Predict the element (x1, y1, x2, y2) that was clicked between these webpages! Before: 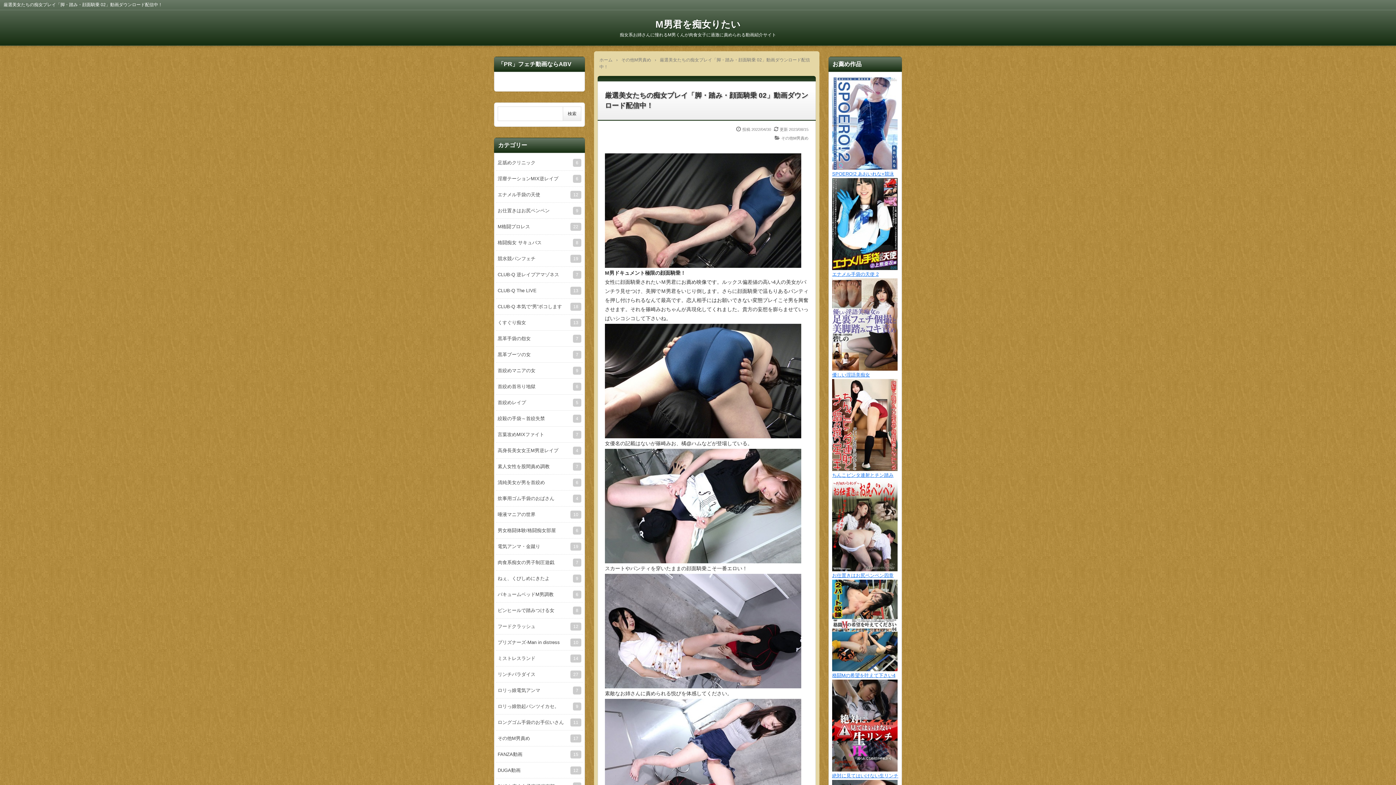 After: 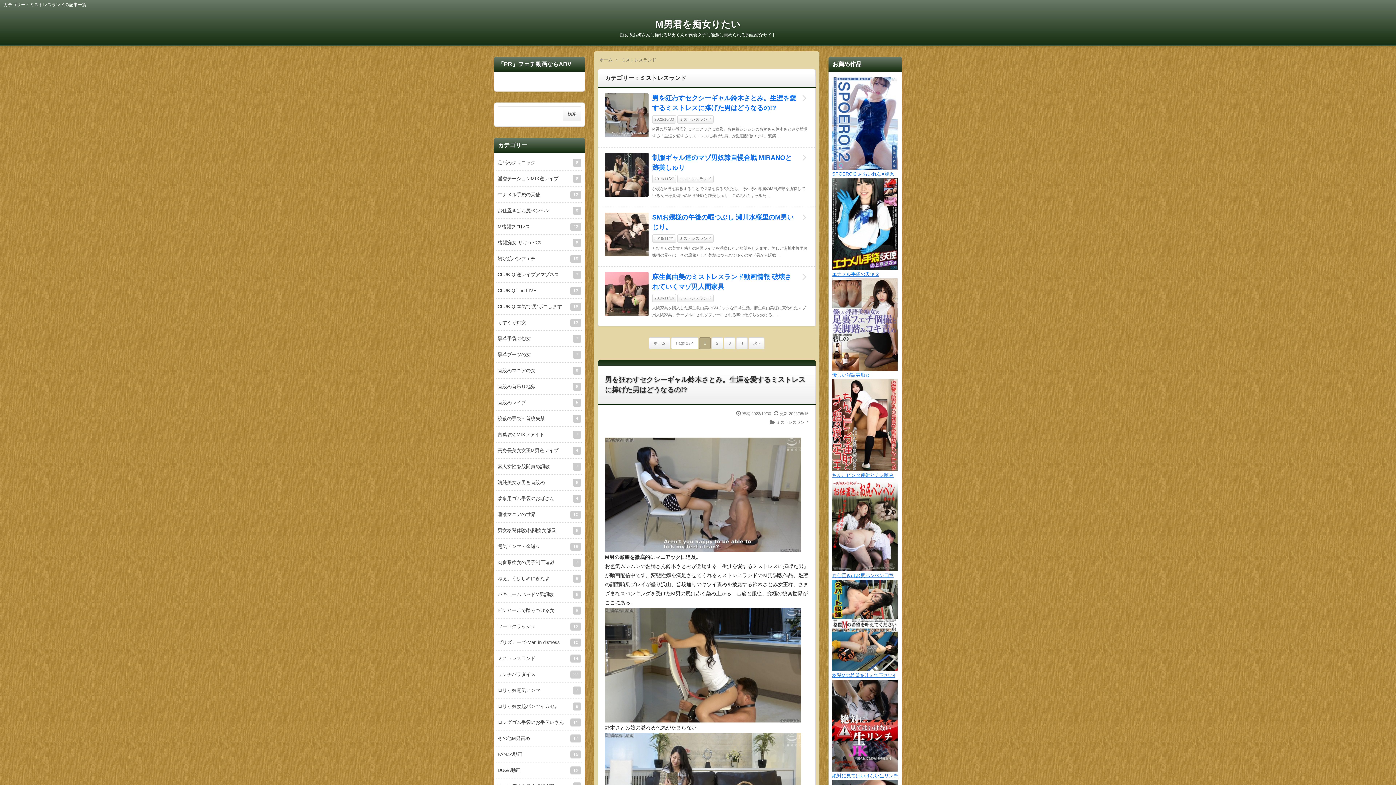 Action: bbox: (496, 650, 583, 666) label: ミストレスランド
14